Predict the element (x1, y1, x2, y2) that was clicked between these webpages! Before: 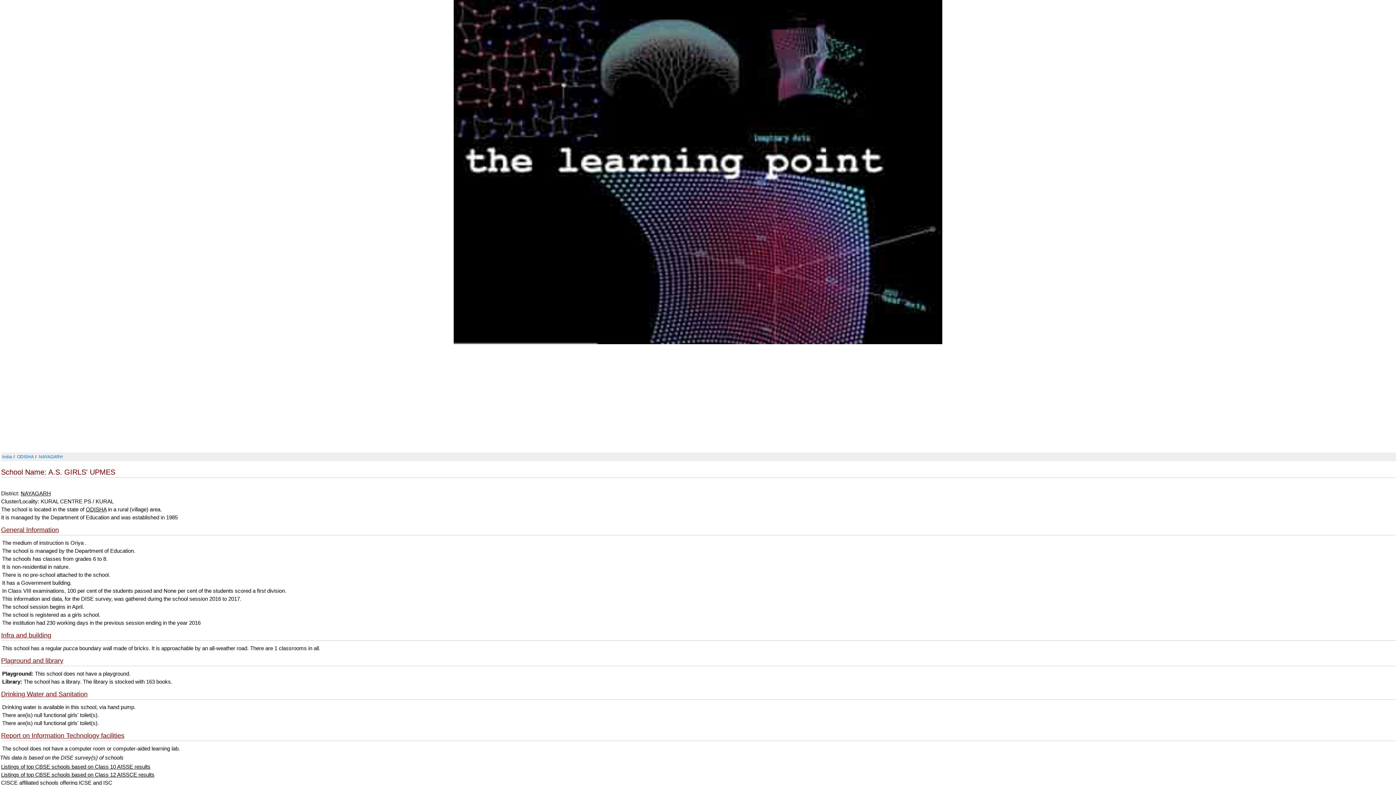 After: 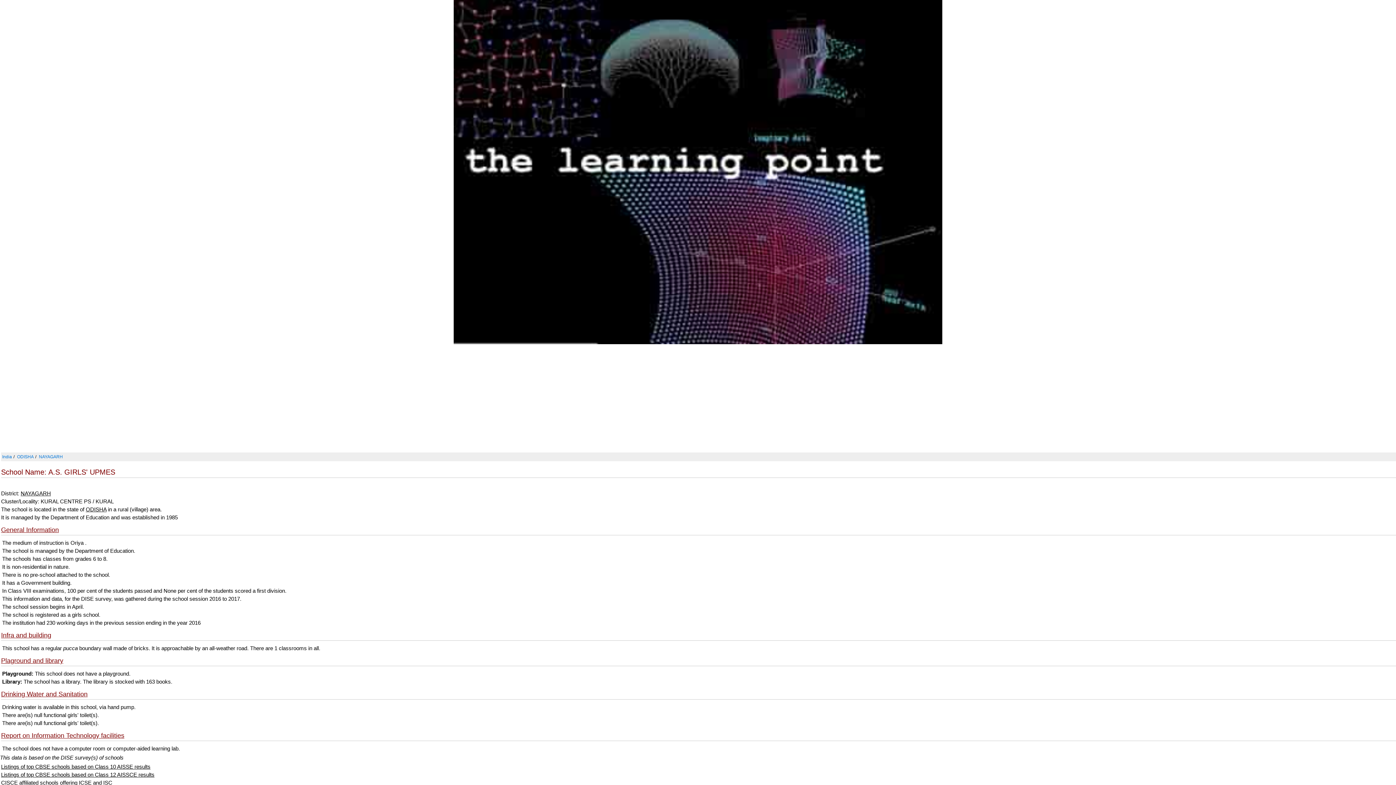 Action: bbox: (1, 657, 63, 664) label: Plaground and library